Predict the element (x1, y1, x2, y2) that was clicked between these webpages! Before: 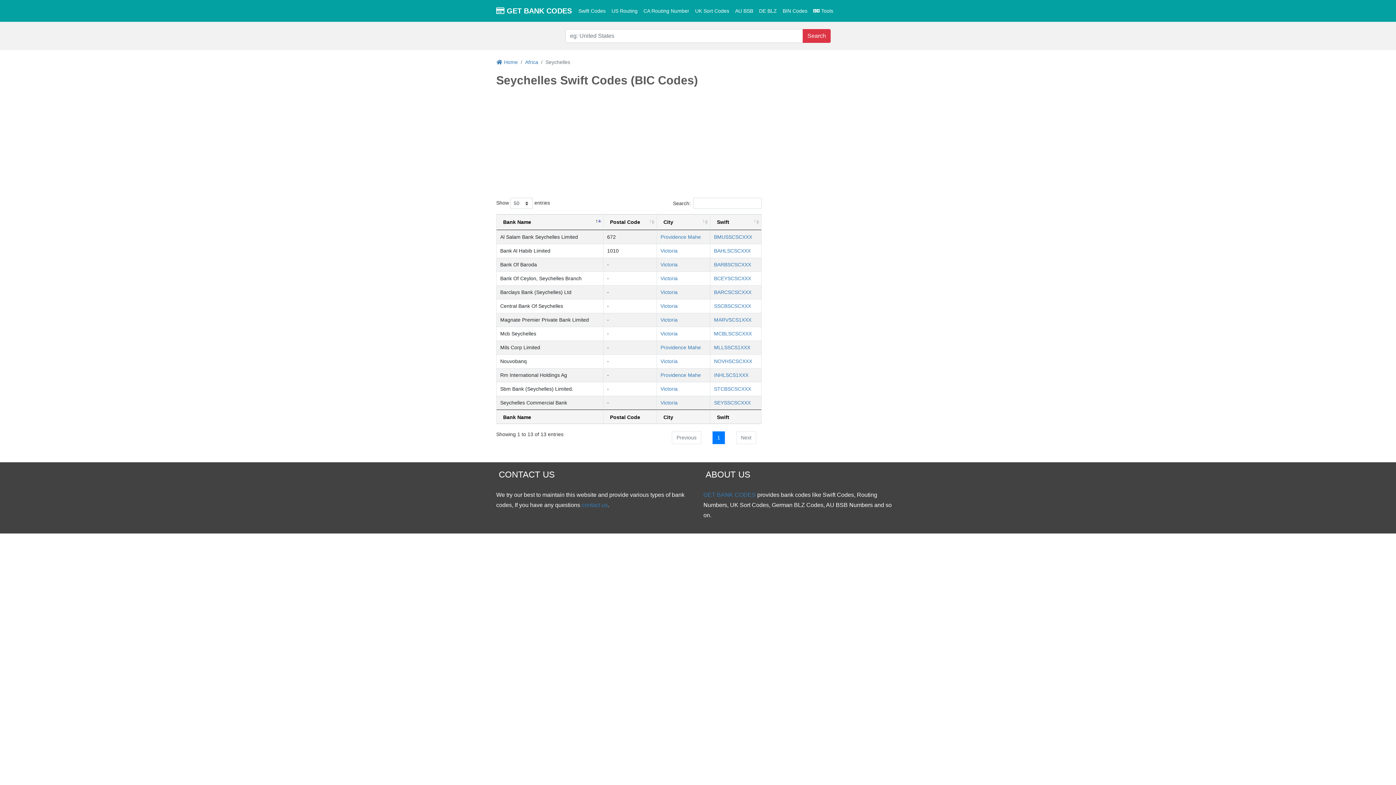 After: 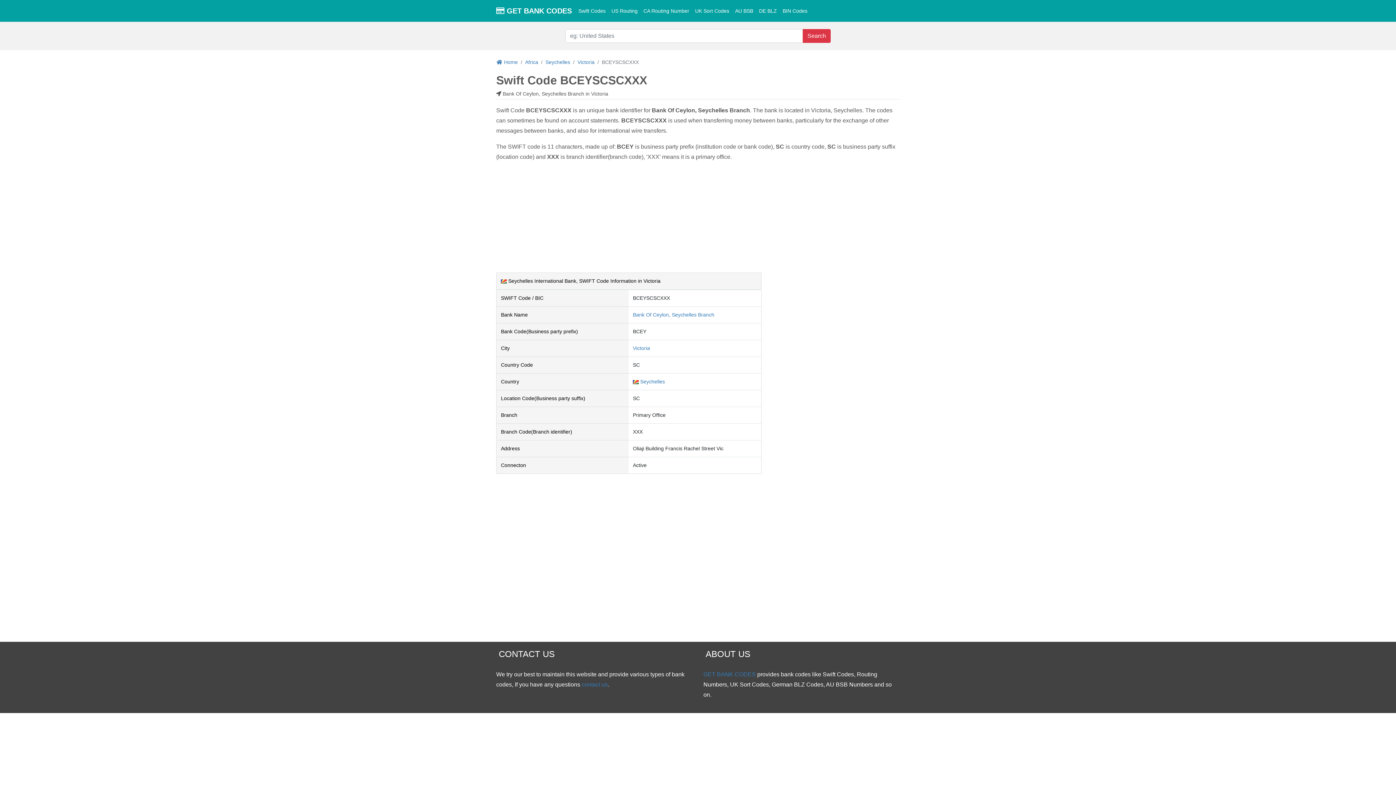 Action: bbox: (714, 275, 751, 281) label: BCEYSCSCXXX